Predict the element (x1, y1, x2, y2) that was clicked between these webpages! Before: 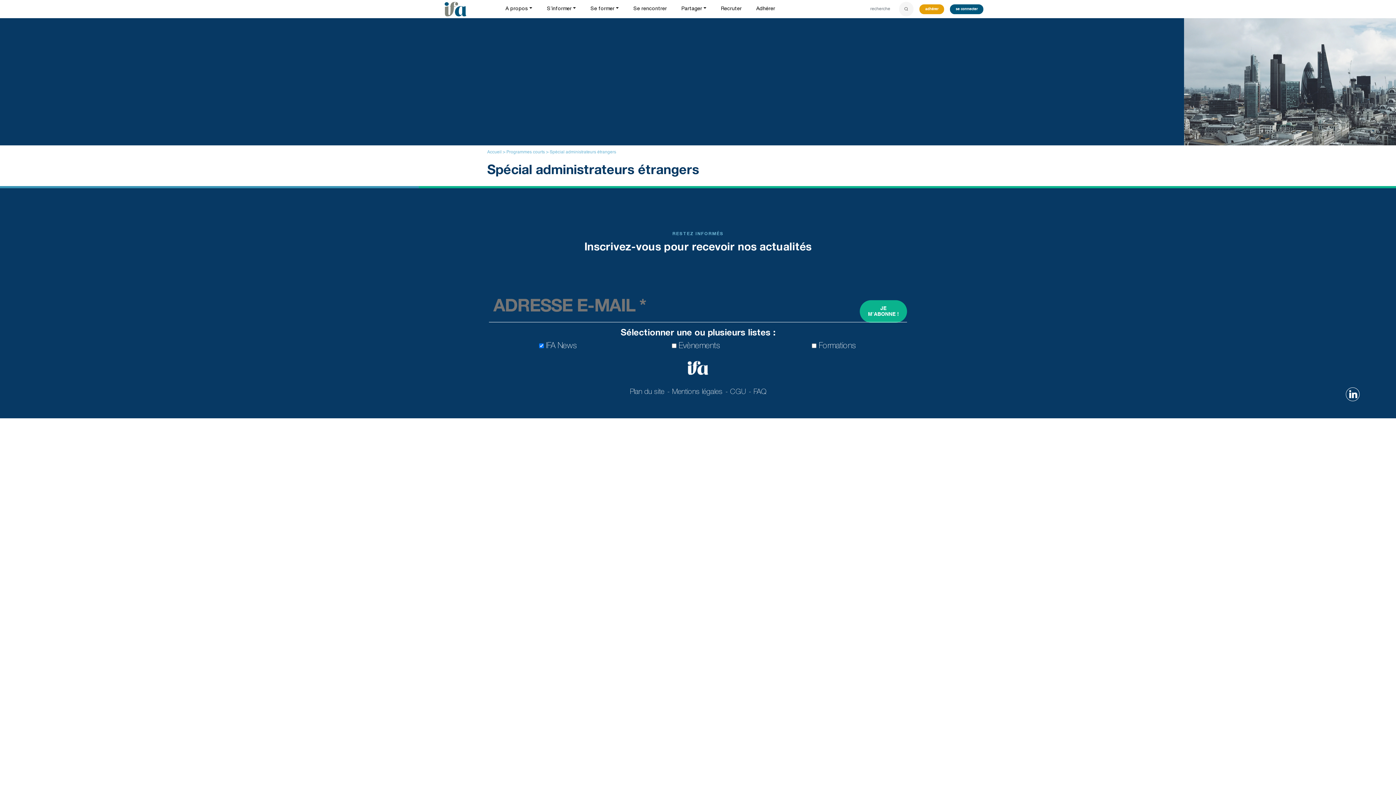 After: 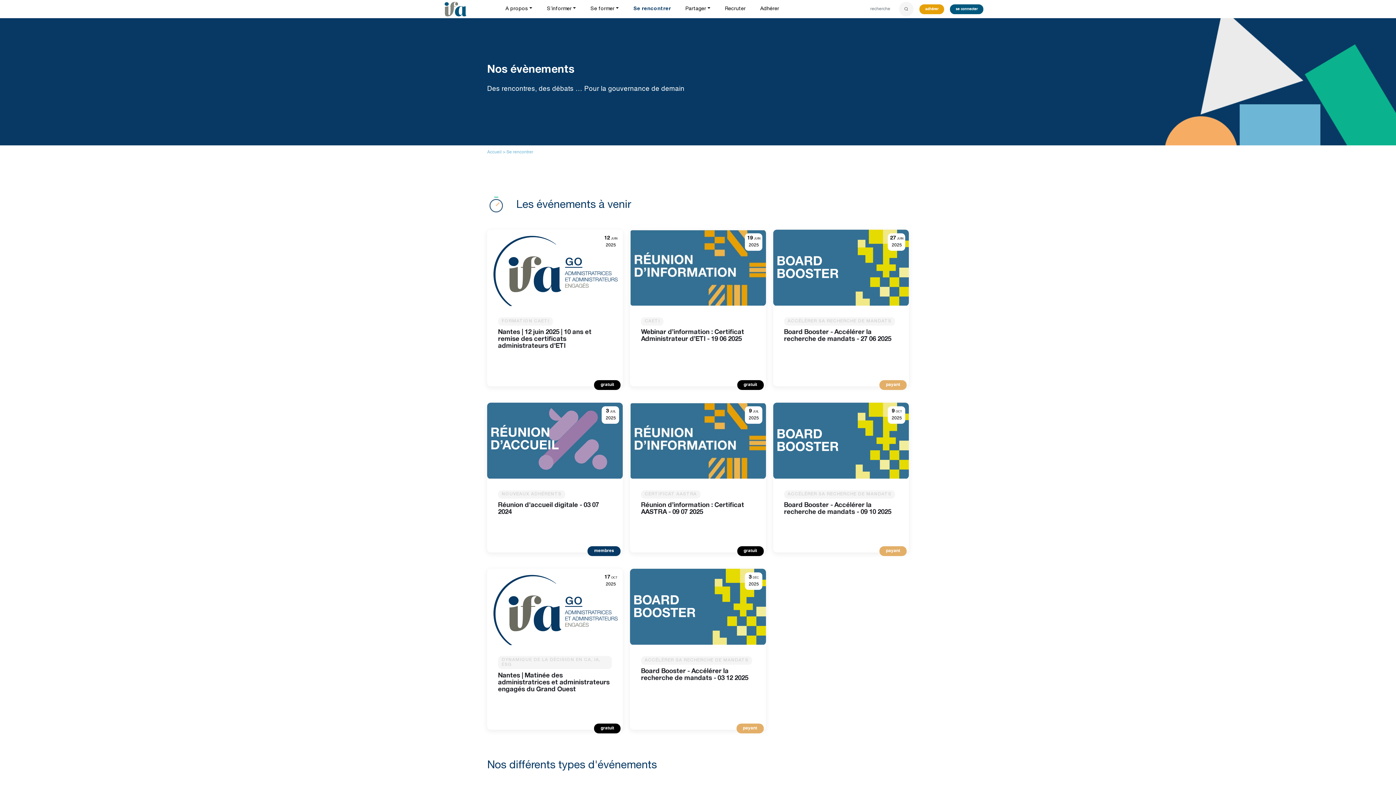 Action: bbox: (630, 3, 669, 14) label: Se rencontrer